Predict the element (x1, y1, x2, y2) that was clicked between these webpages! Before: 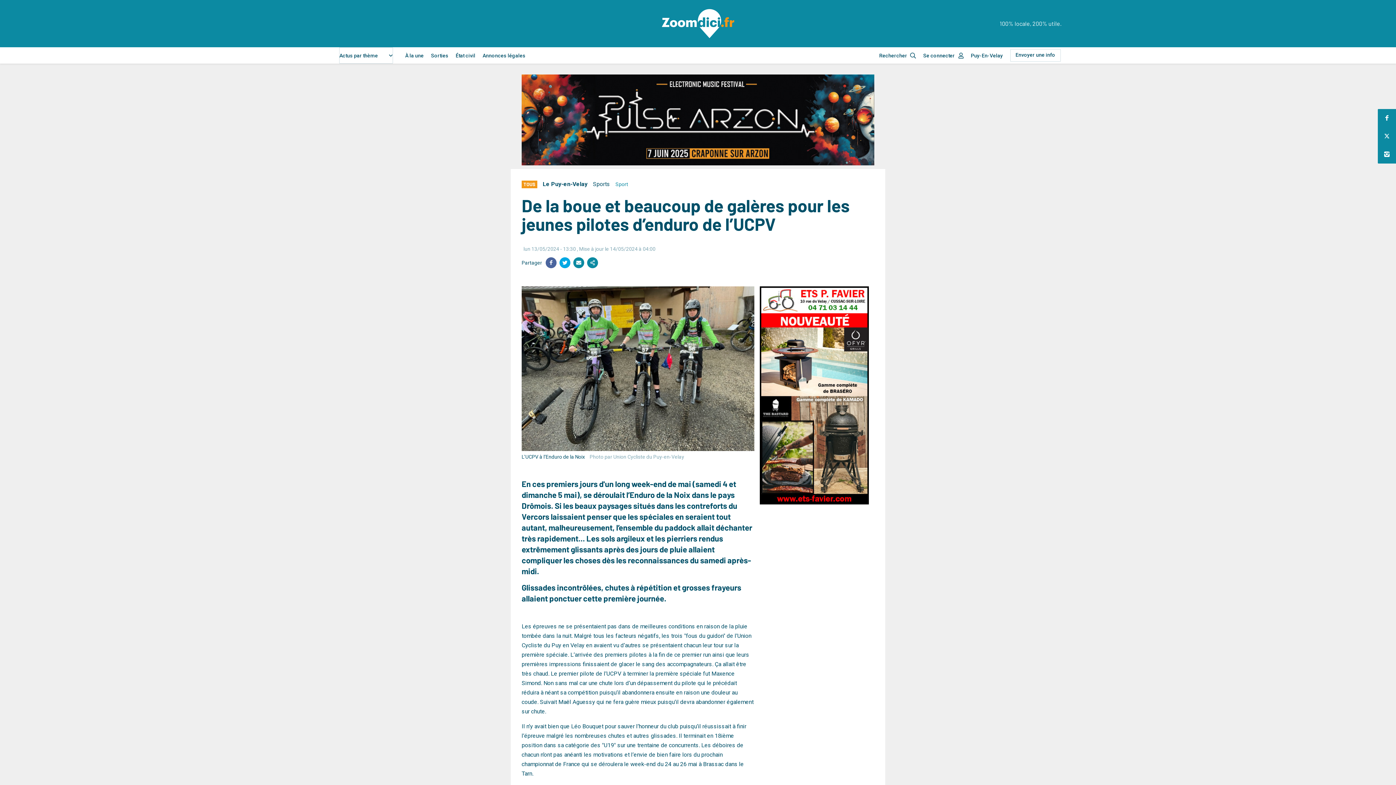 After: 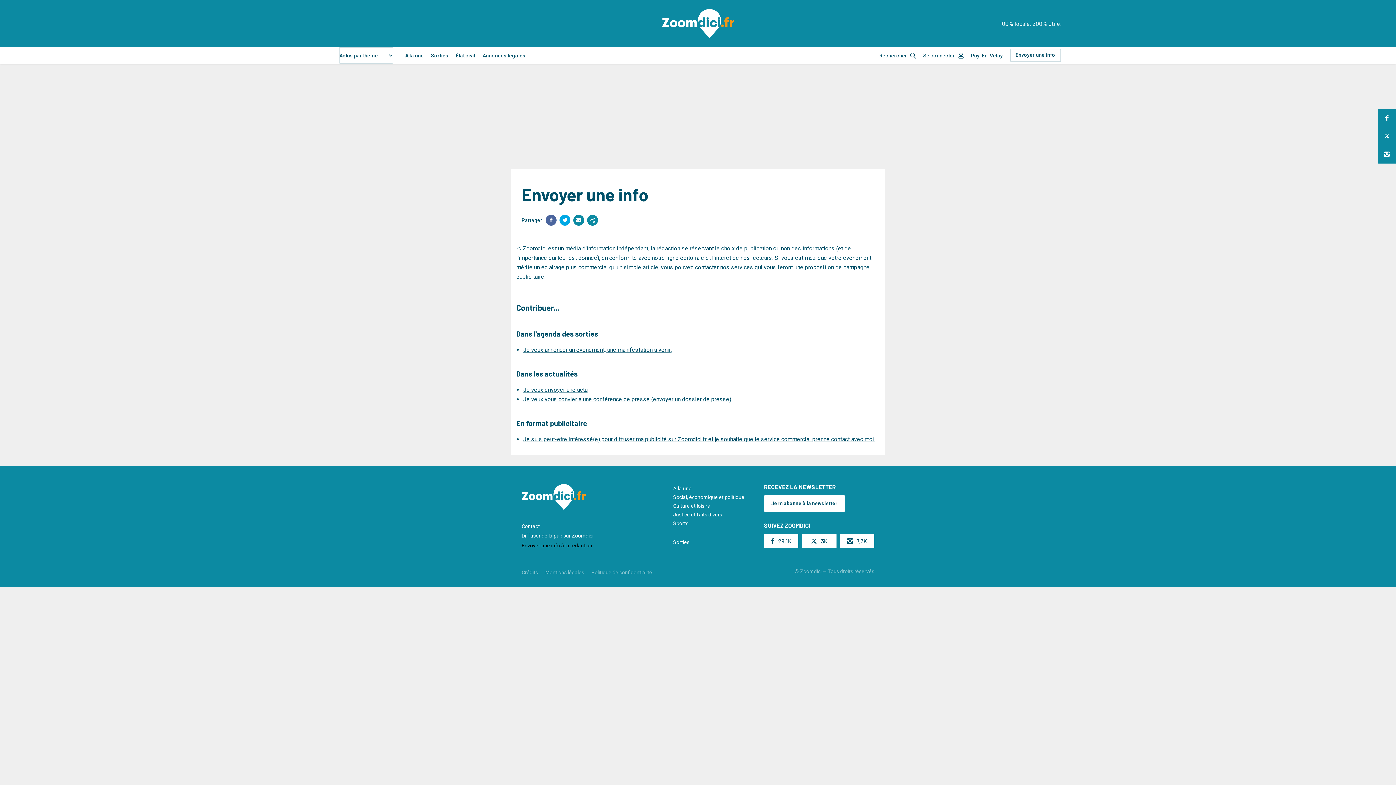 Action: bbox: (1010, 49, 1060, 61) label: Envoyer une info